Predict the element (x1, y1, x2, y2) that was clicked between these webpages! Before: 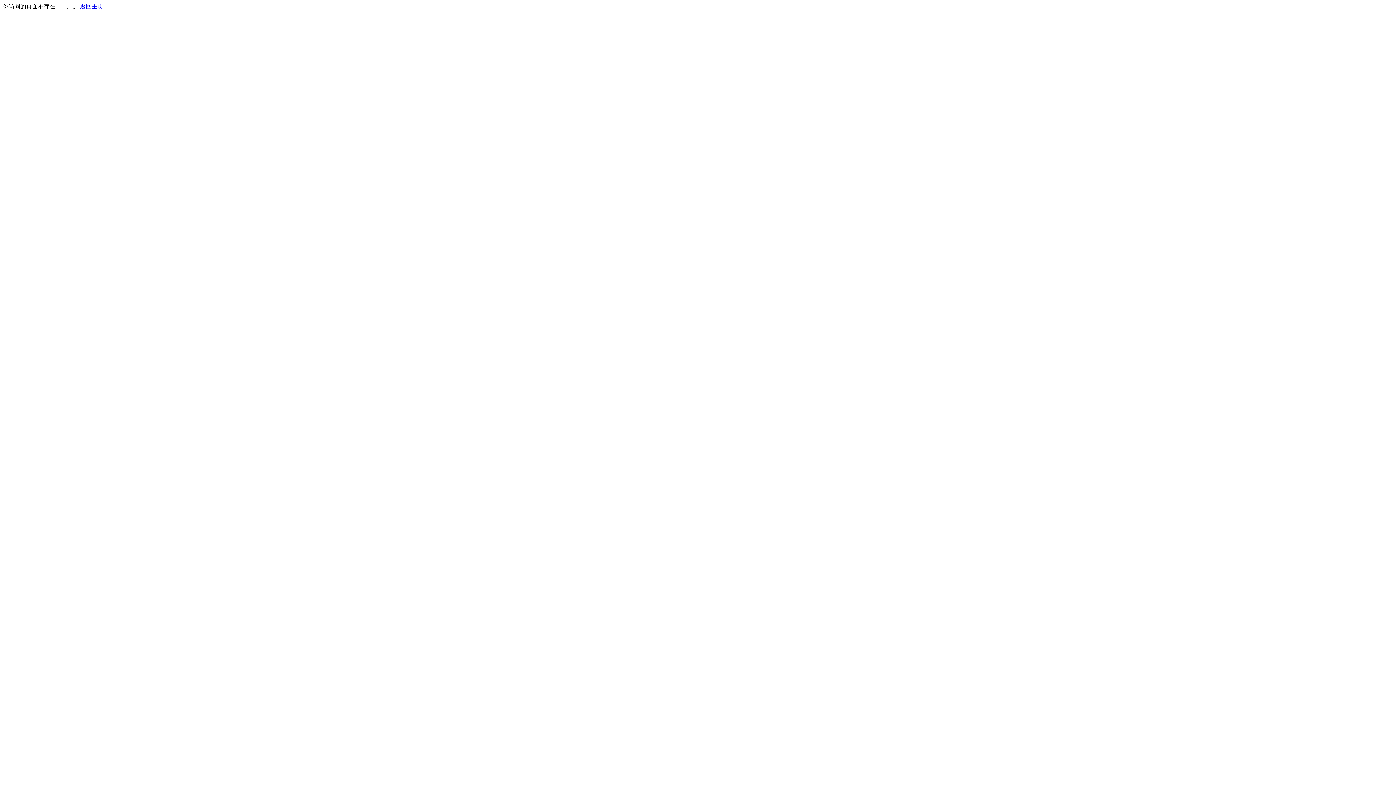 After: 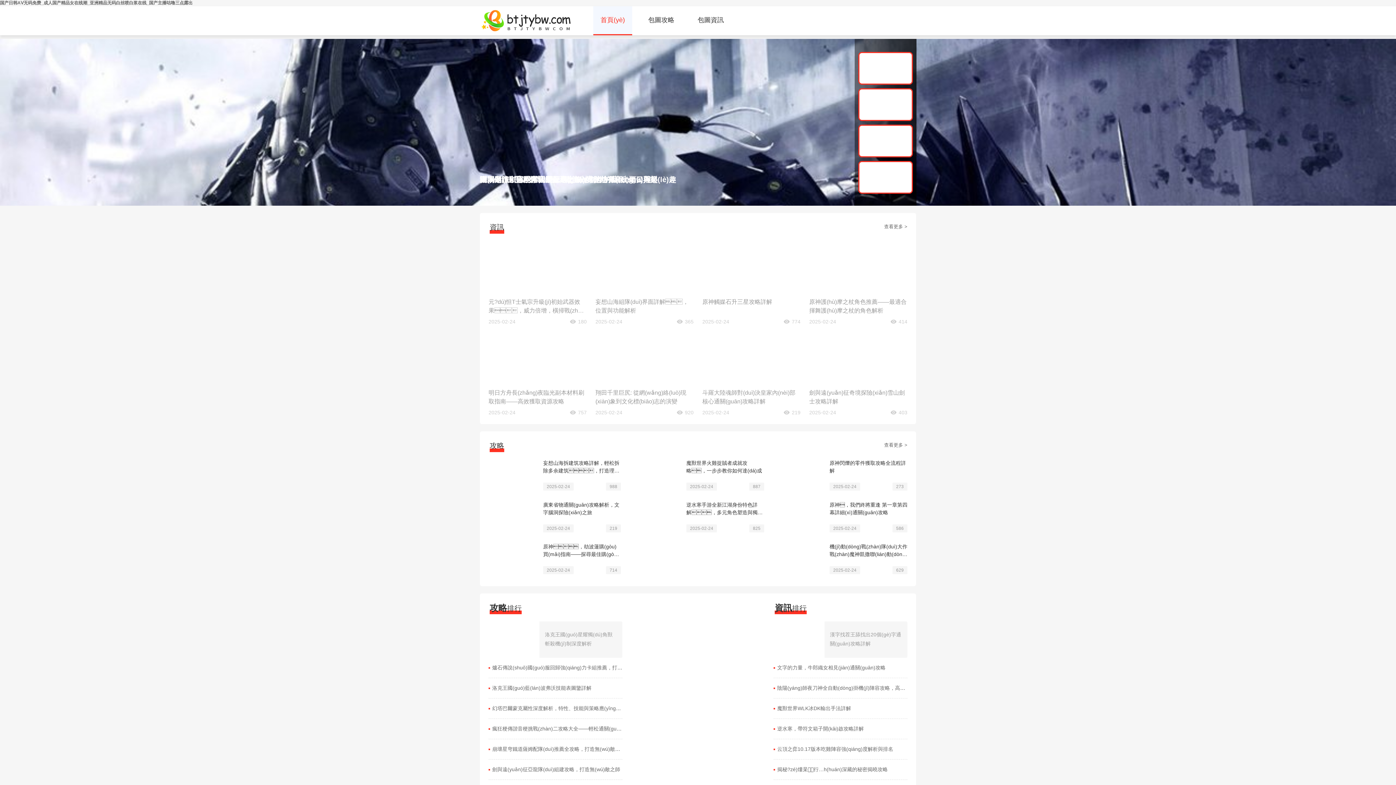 Action: bbox: (80, 3, 103, 9) label: 返回主页